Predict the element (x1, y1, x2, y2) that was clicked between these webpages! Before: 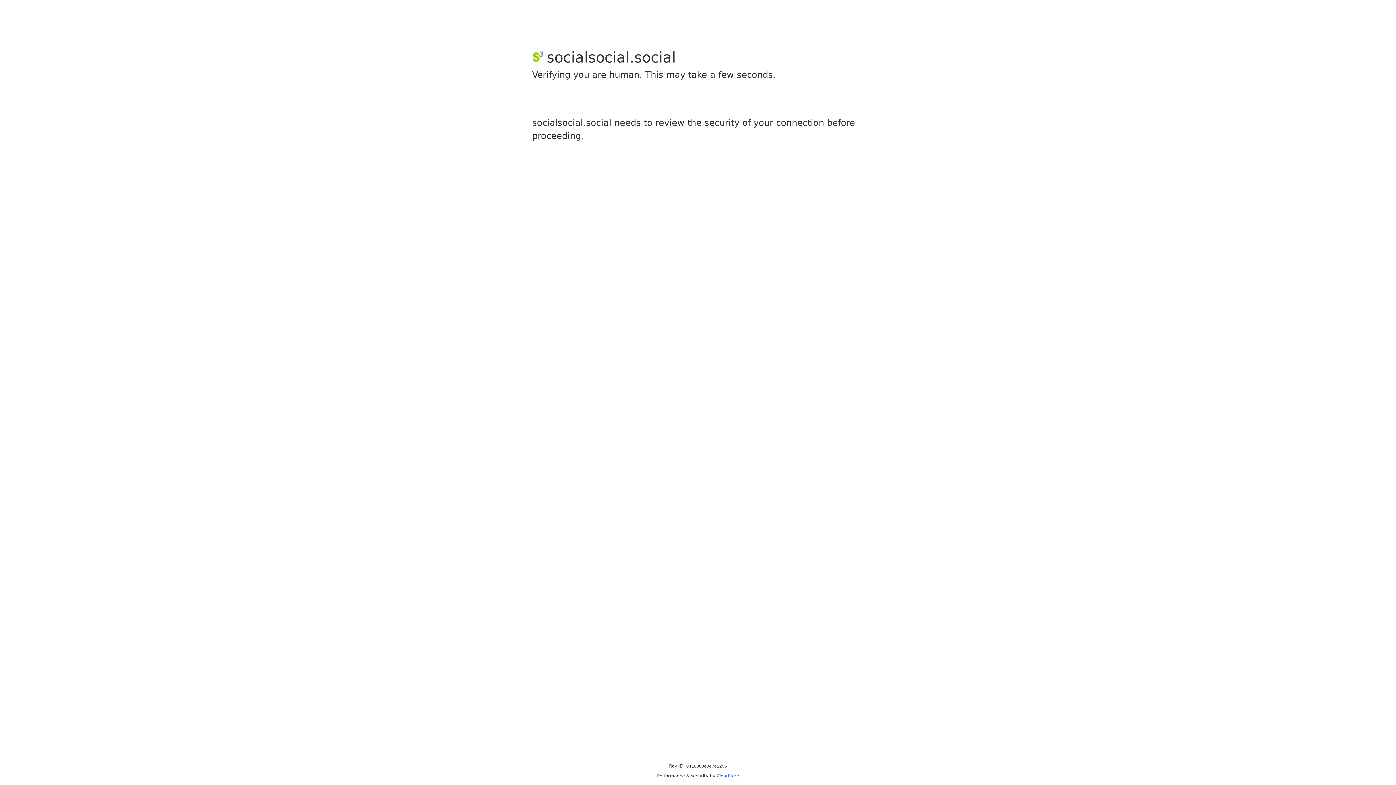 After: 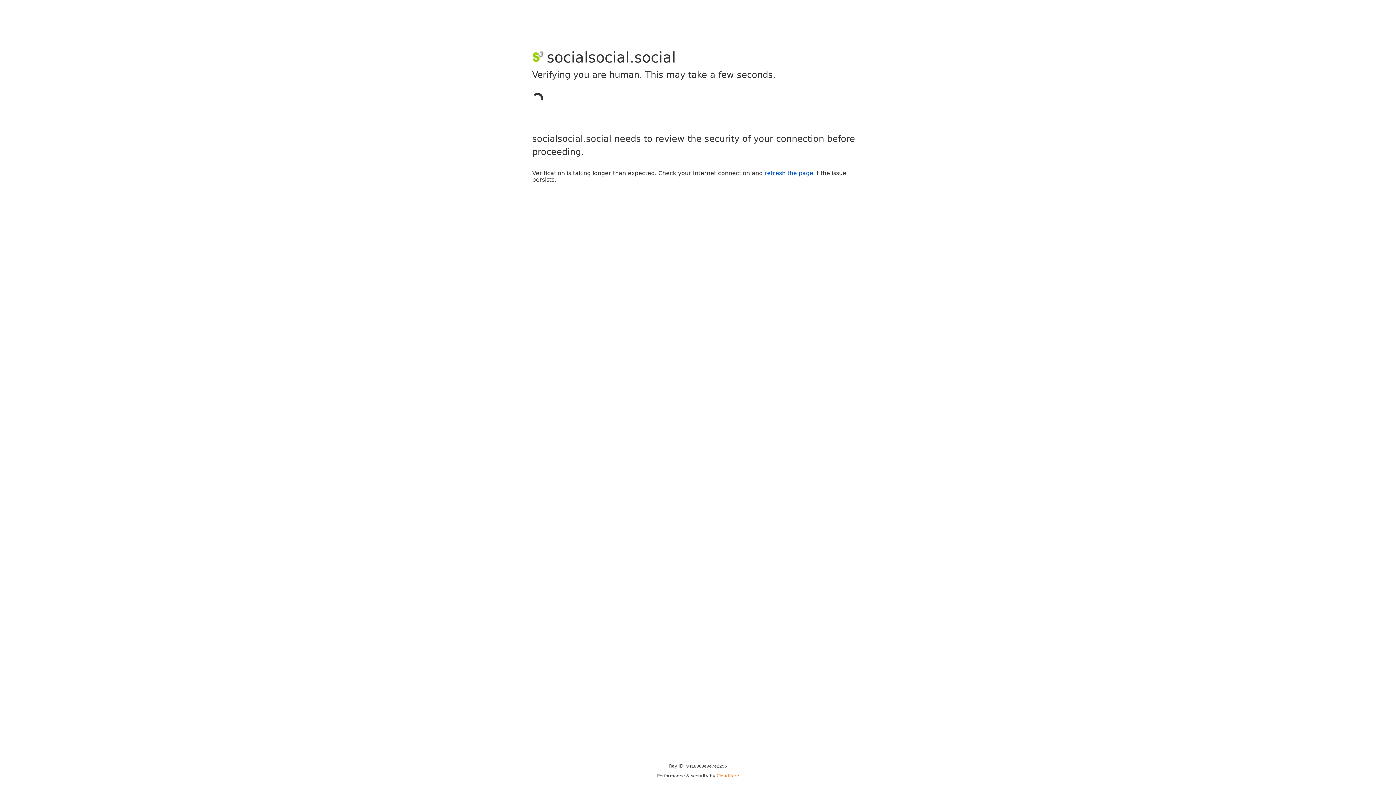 Action: bbox: (716, 773, 739, 778) label: Cloudflare